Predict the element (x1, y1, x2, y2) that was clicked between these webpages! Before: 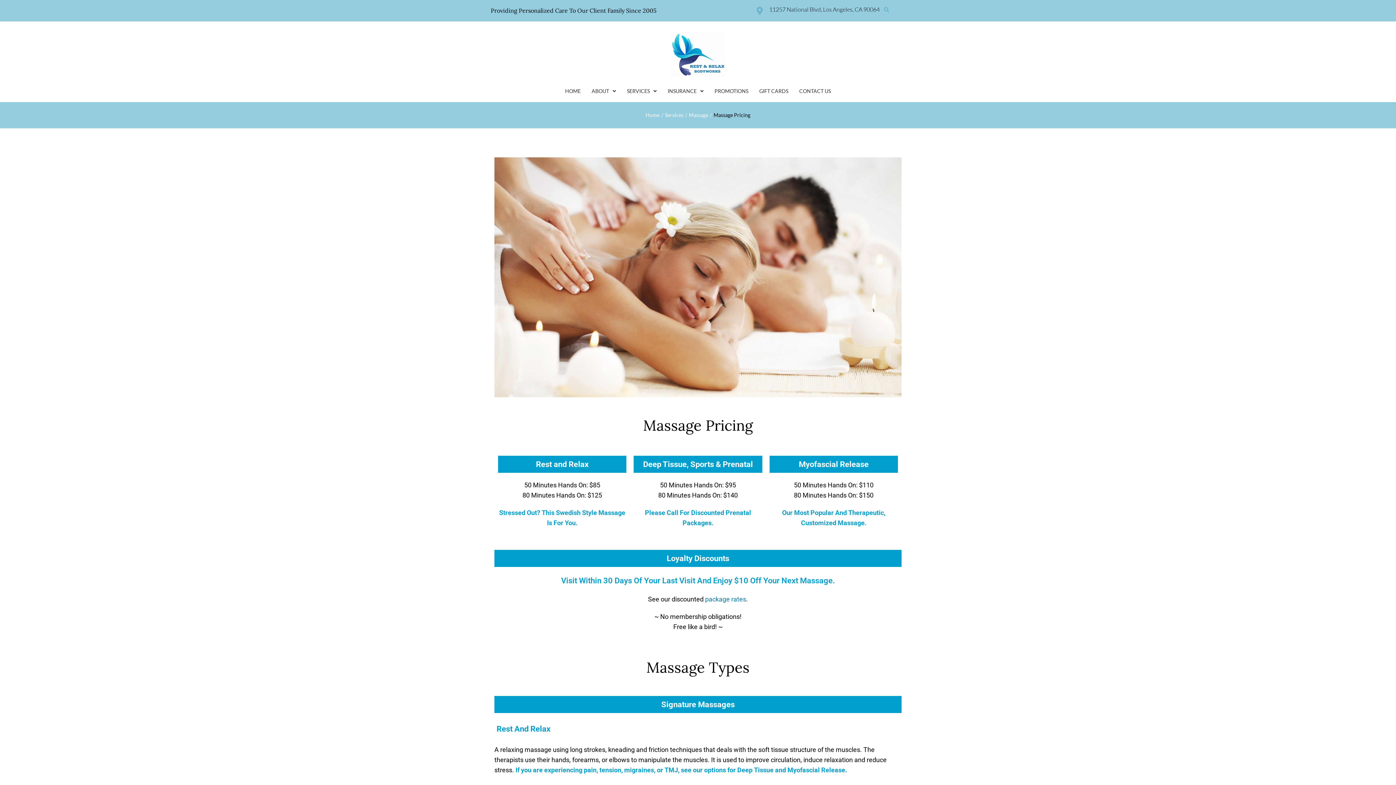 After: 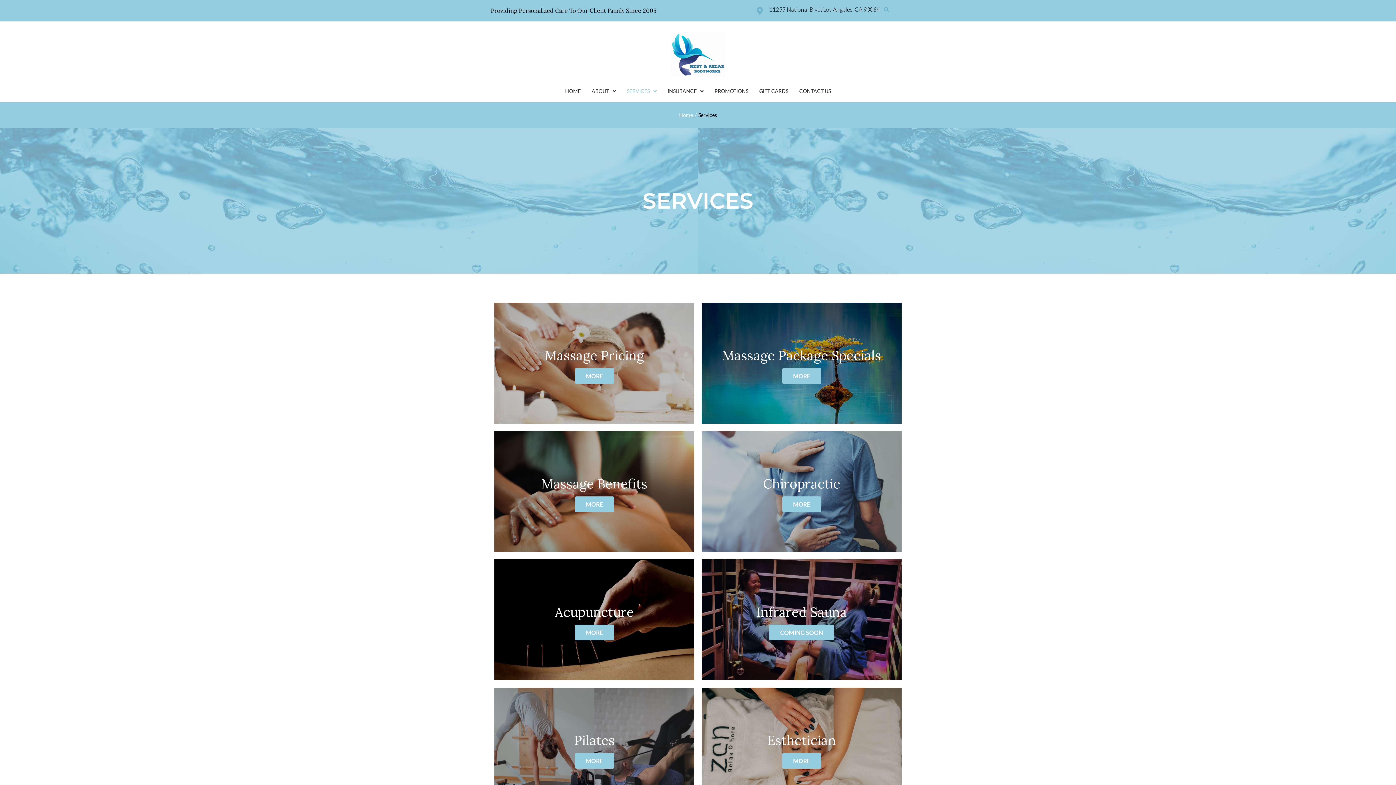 Action: bbox: (665, 102, 683, 128) label: Services